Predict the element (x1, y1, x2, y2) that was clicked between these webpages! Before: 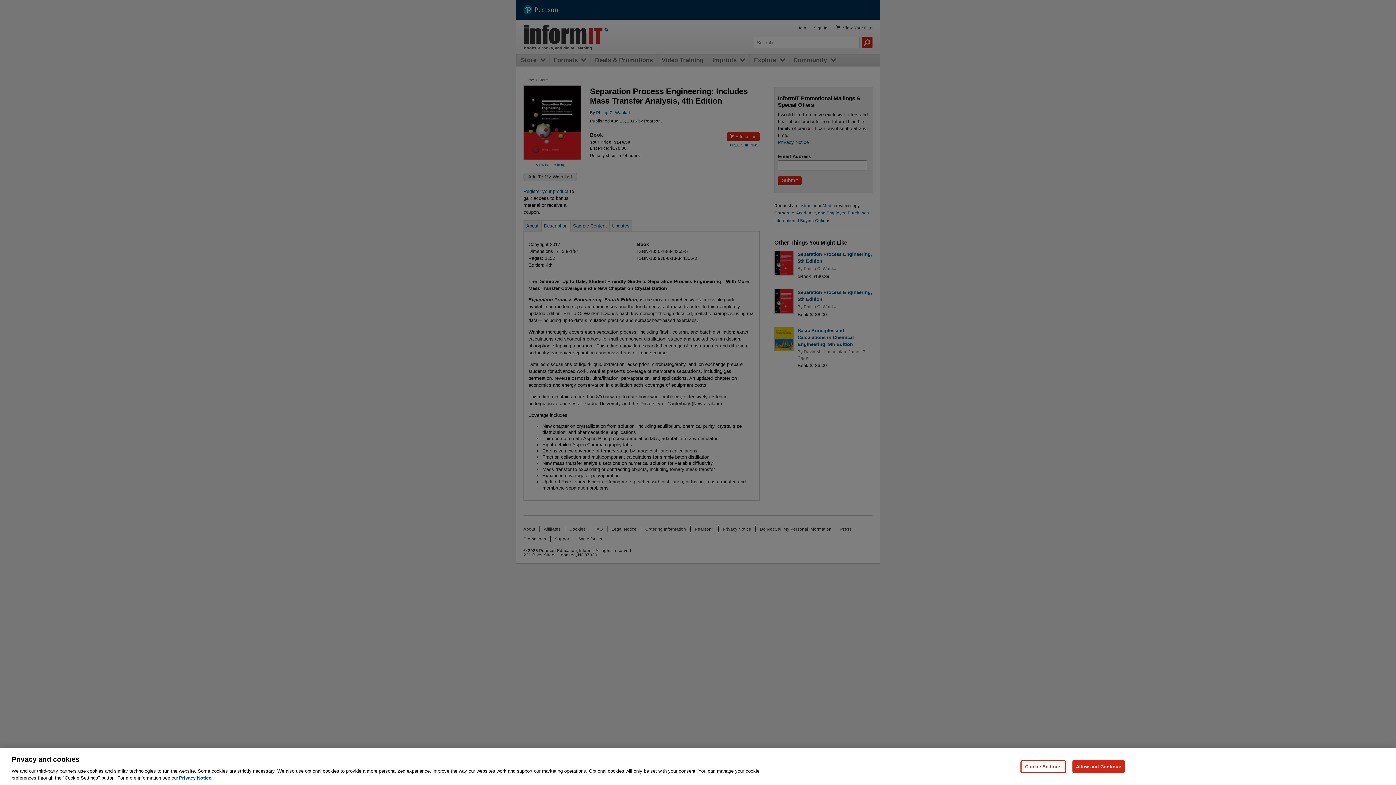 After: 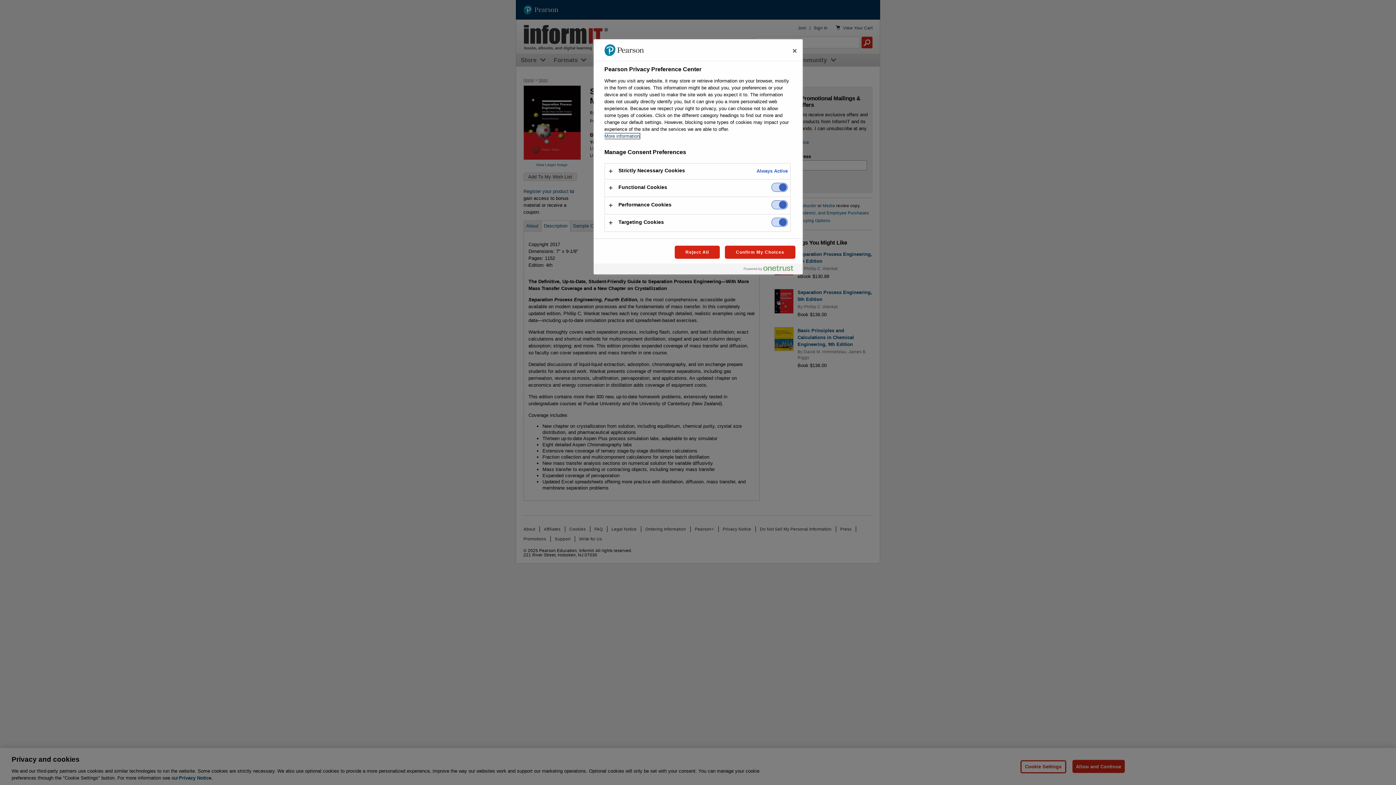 Action: bbox: (1020, 760, 1066, 773) label: Cookie Settings